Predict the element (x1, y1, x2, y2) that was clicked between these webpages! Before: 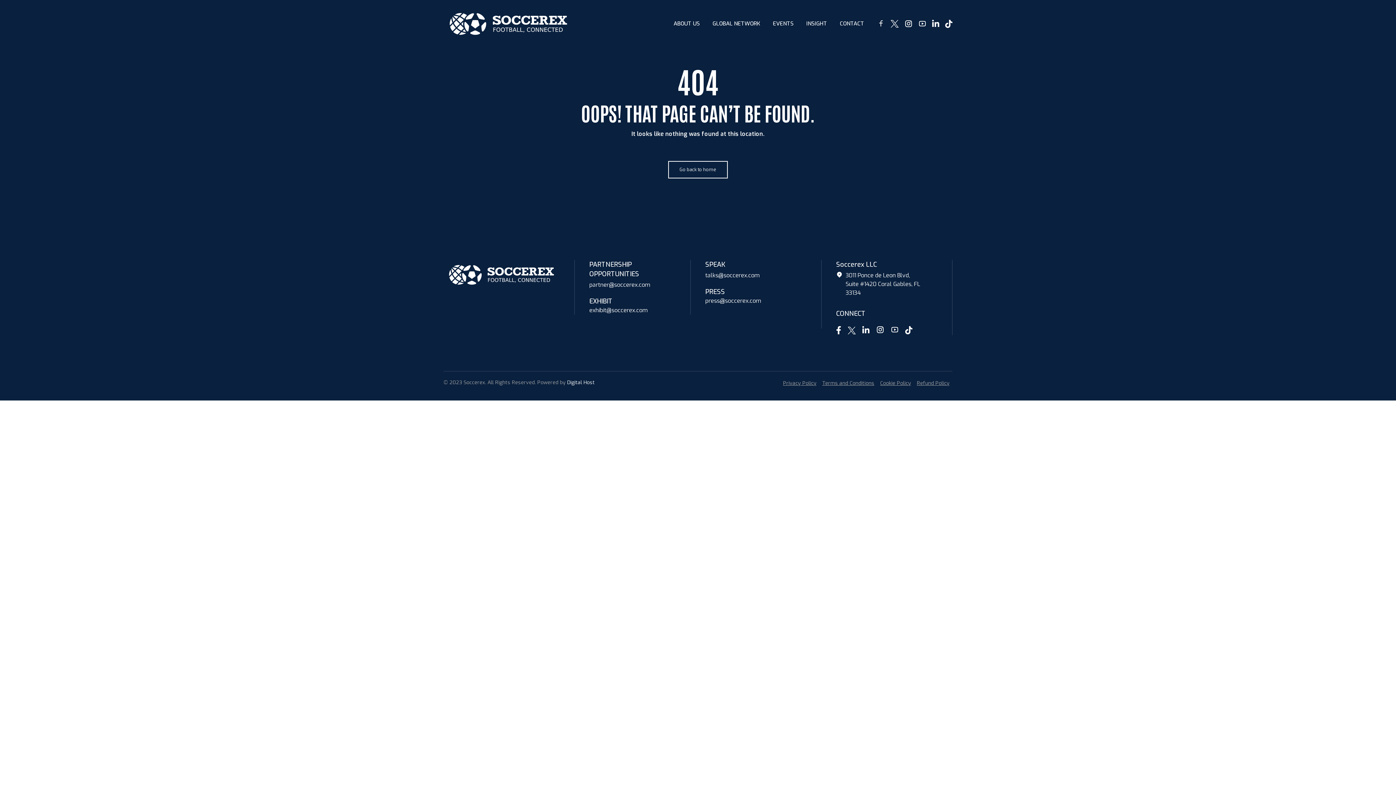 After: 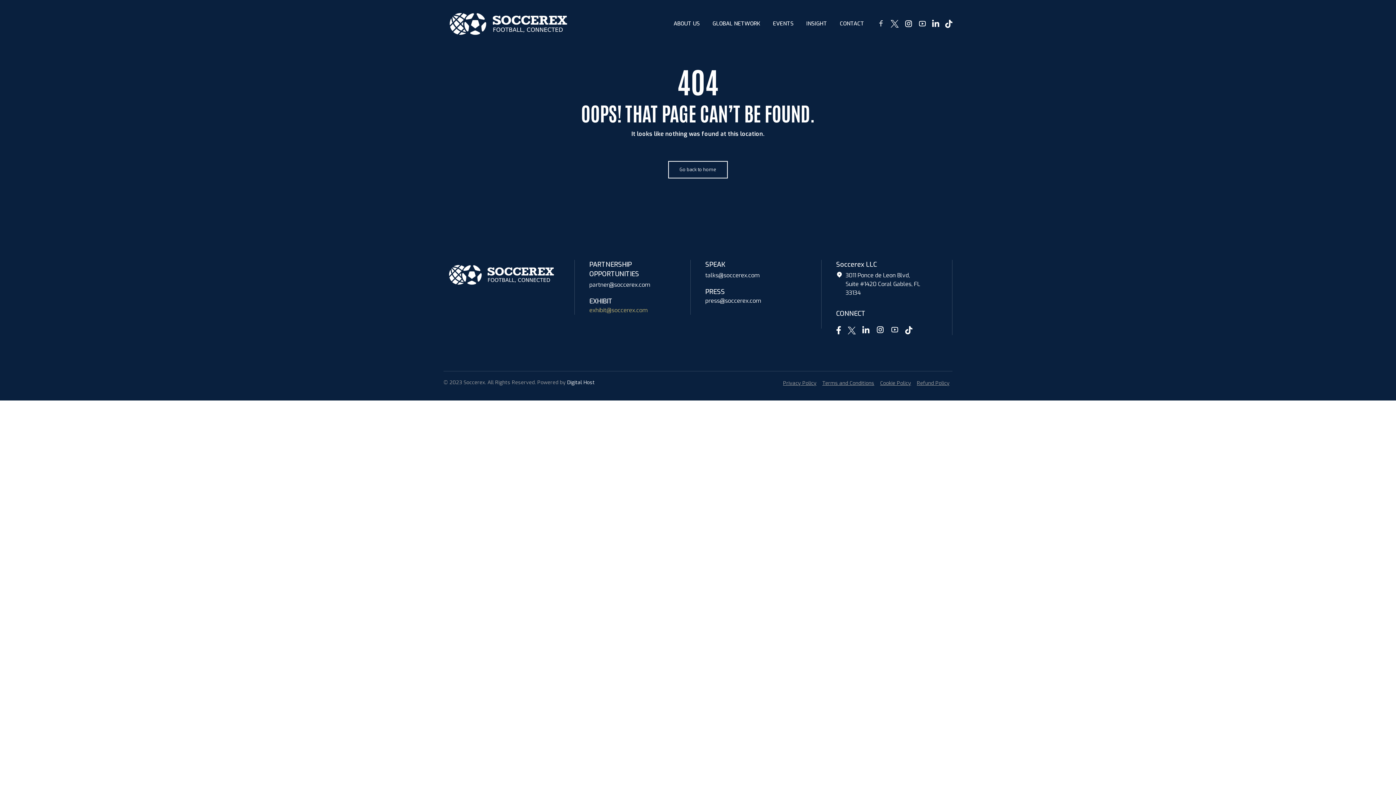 Action: label: exhibit@soccerex.com bbox: (589, 306, 648, 314)